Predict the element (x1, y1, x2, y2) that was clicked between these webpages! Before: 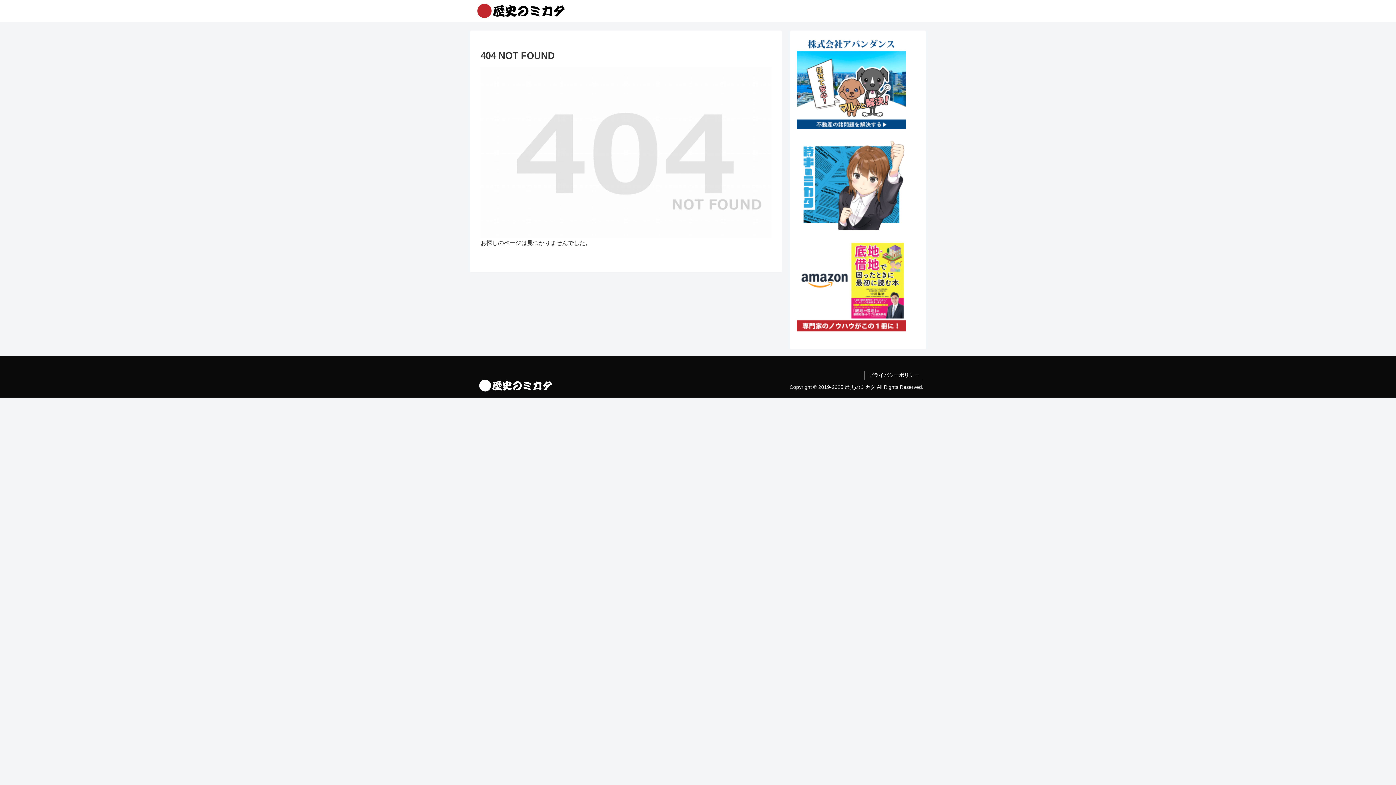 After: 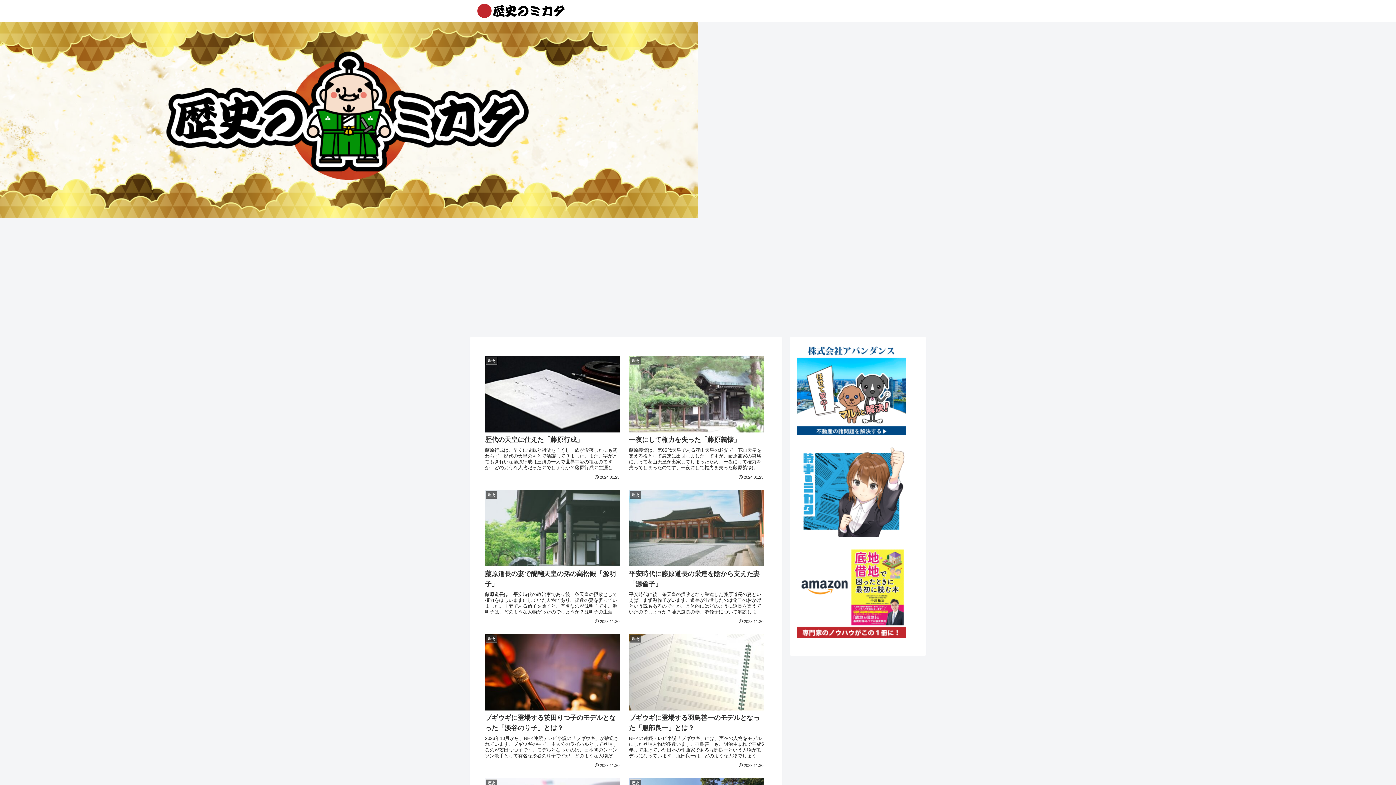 Action: bbox: (472, 376, 558, 395)